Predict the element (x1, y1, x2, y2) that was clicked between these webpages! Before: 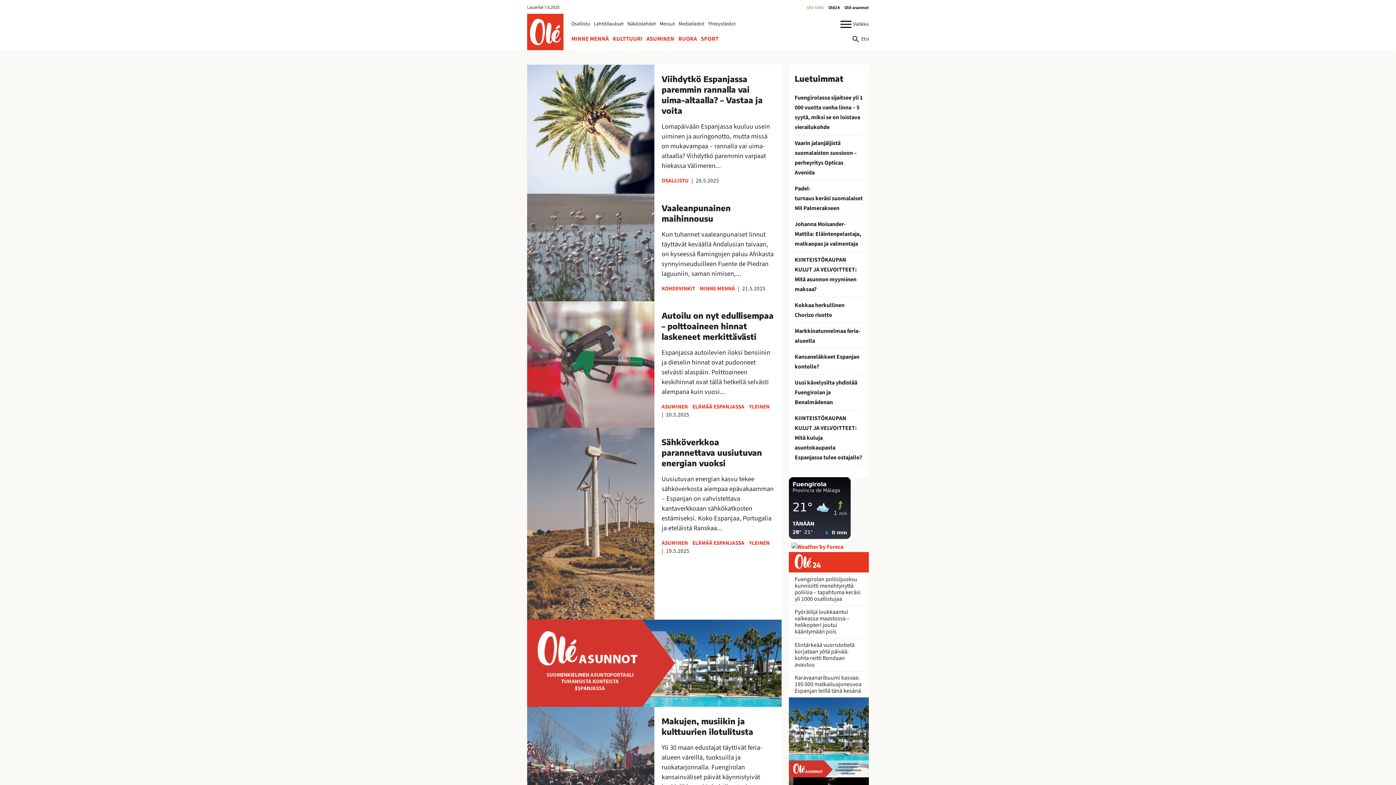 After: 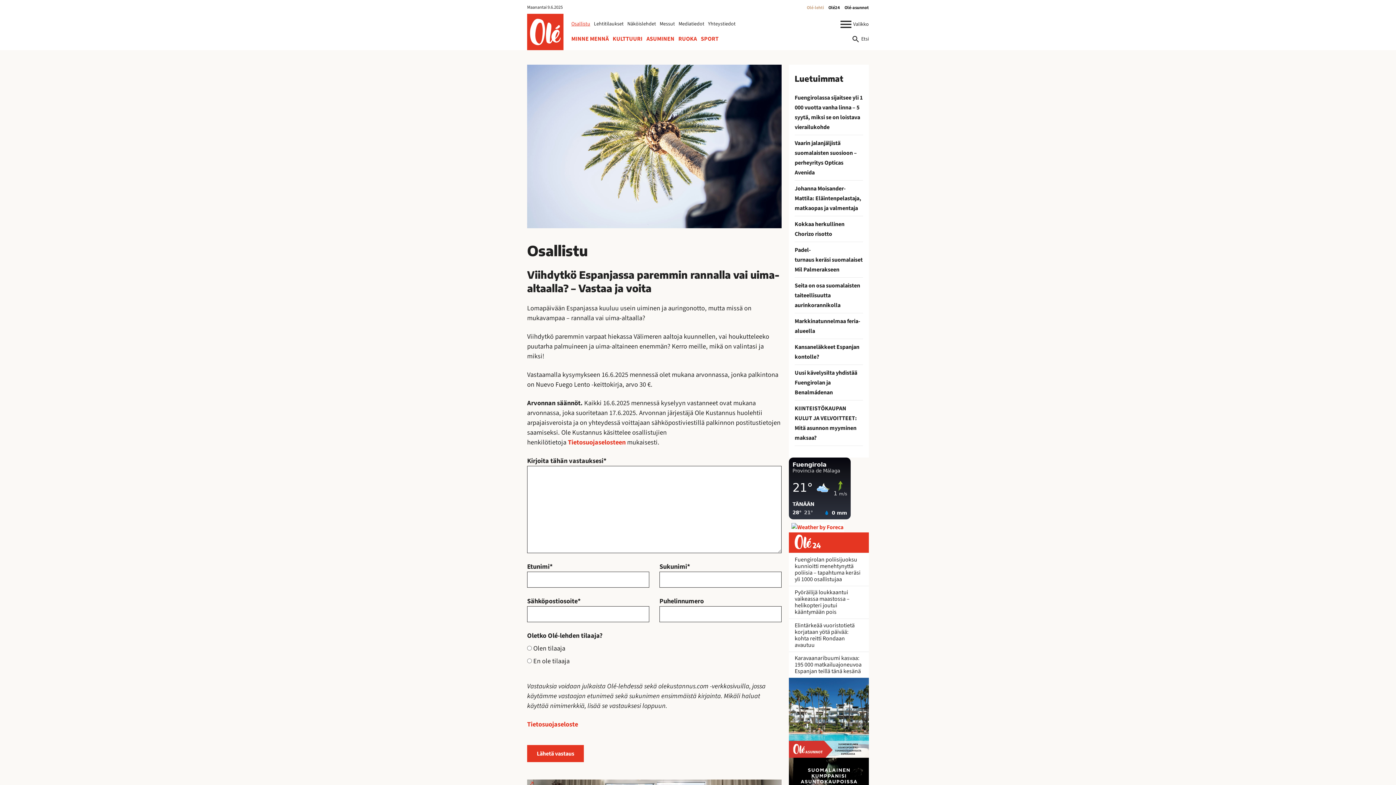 Action: label: Osallistu bbox: (571, 20, 590, 28)